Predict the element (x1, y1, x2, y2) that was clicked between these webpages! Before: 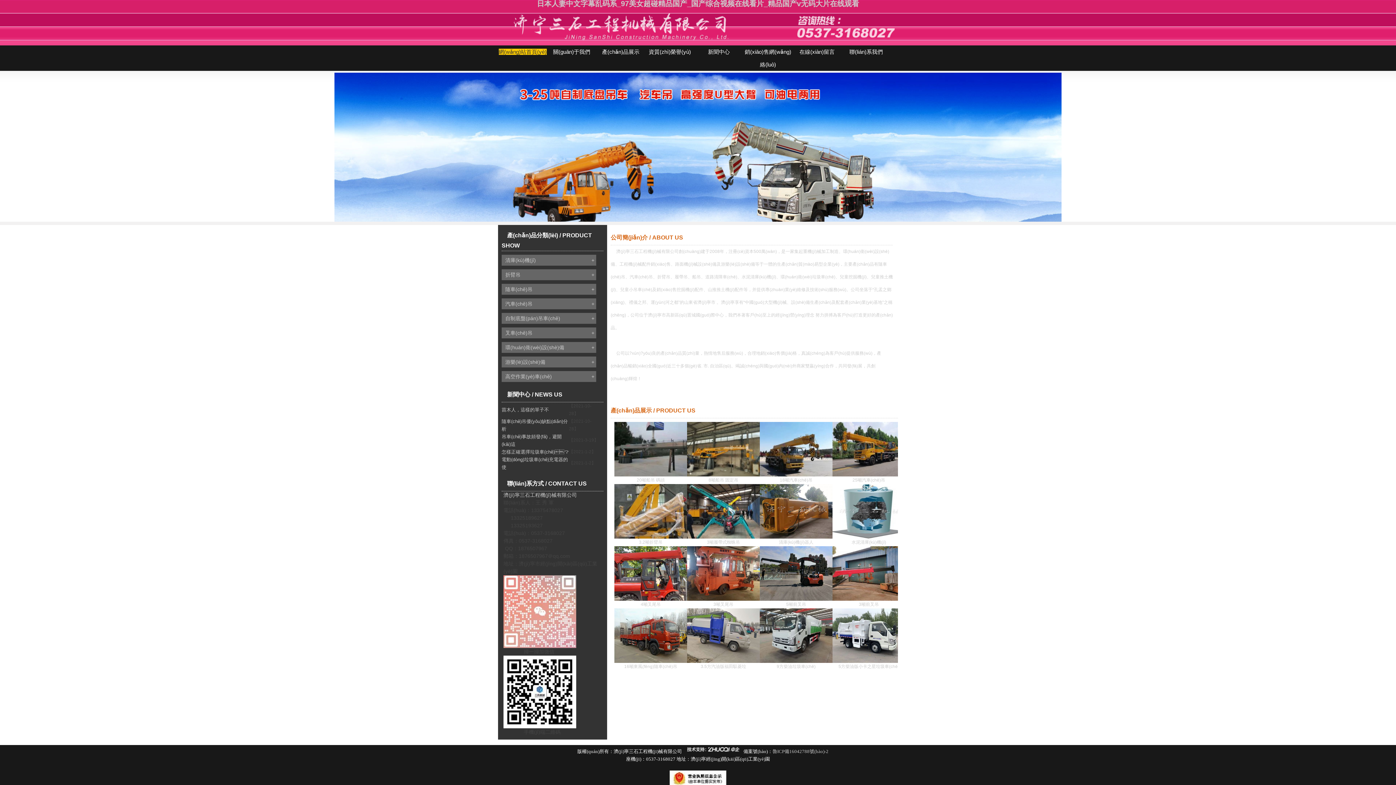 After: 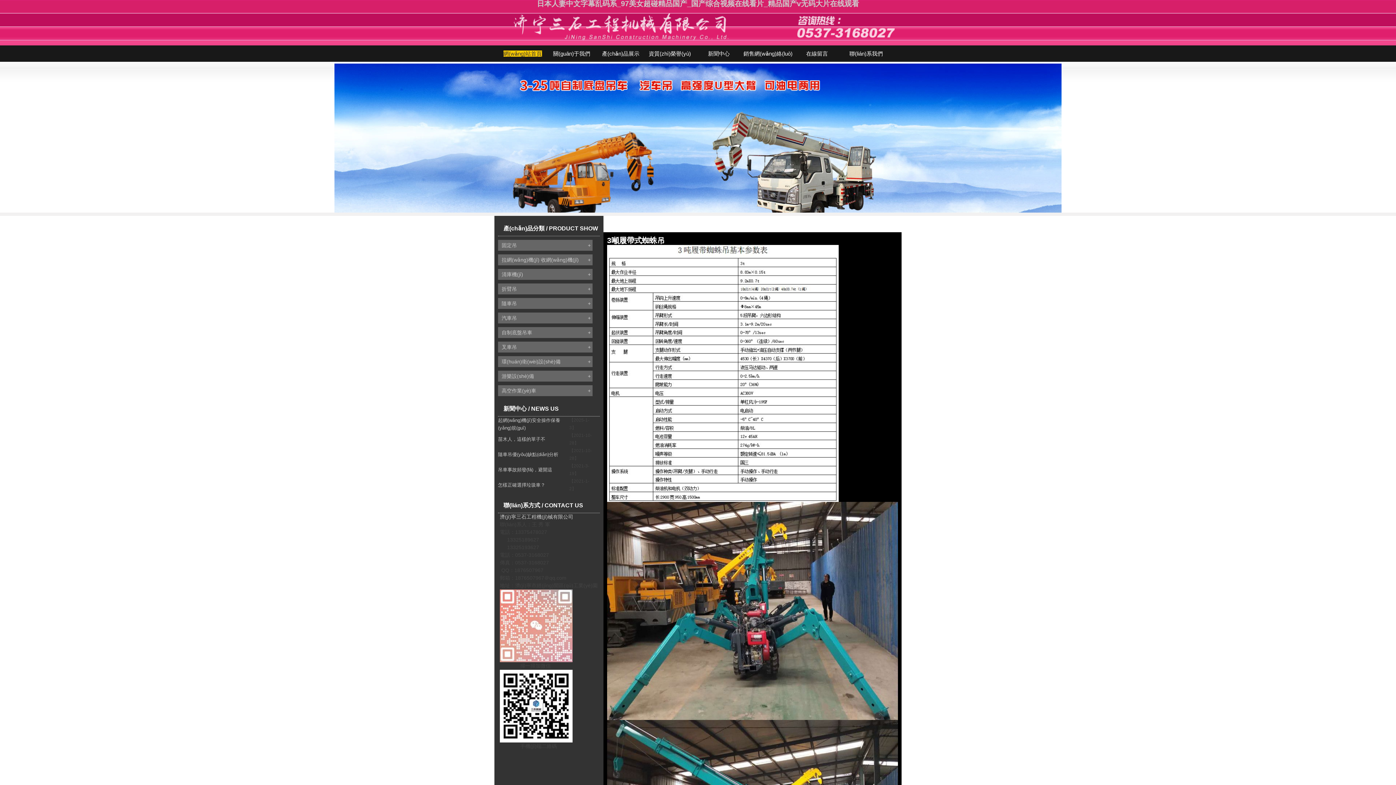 Action: label: 3噸履帶式蜘蛛吊 bbox: (707, 540, 740, 545)